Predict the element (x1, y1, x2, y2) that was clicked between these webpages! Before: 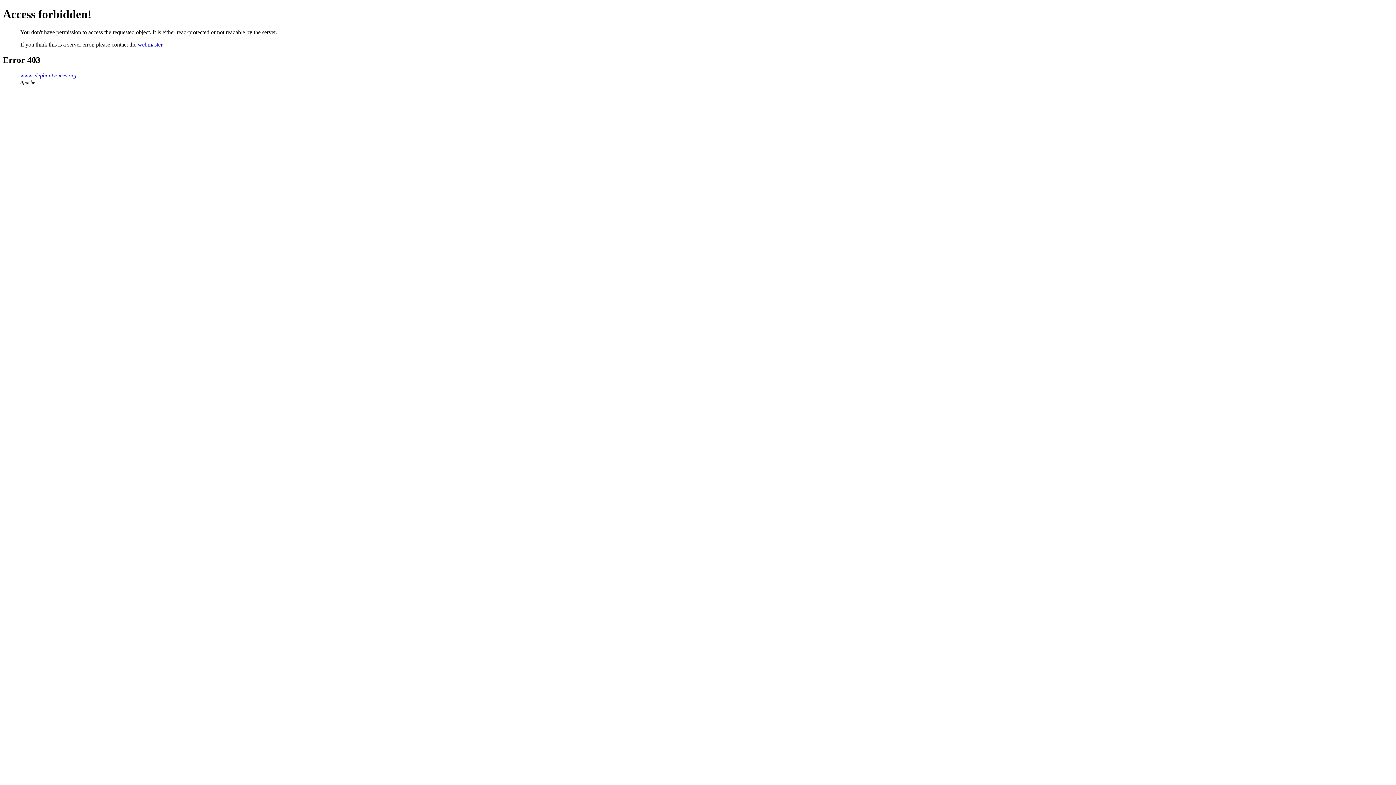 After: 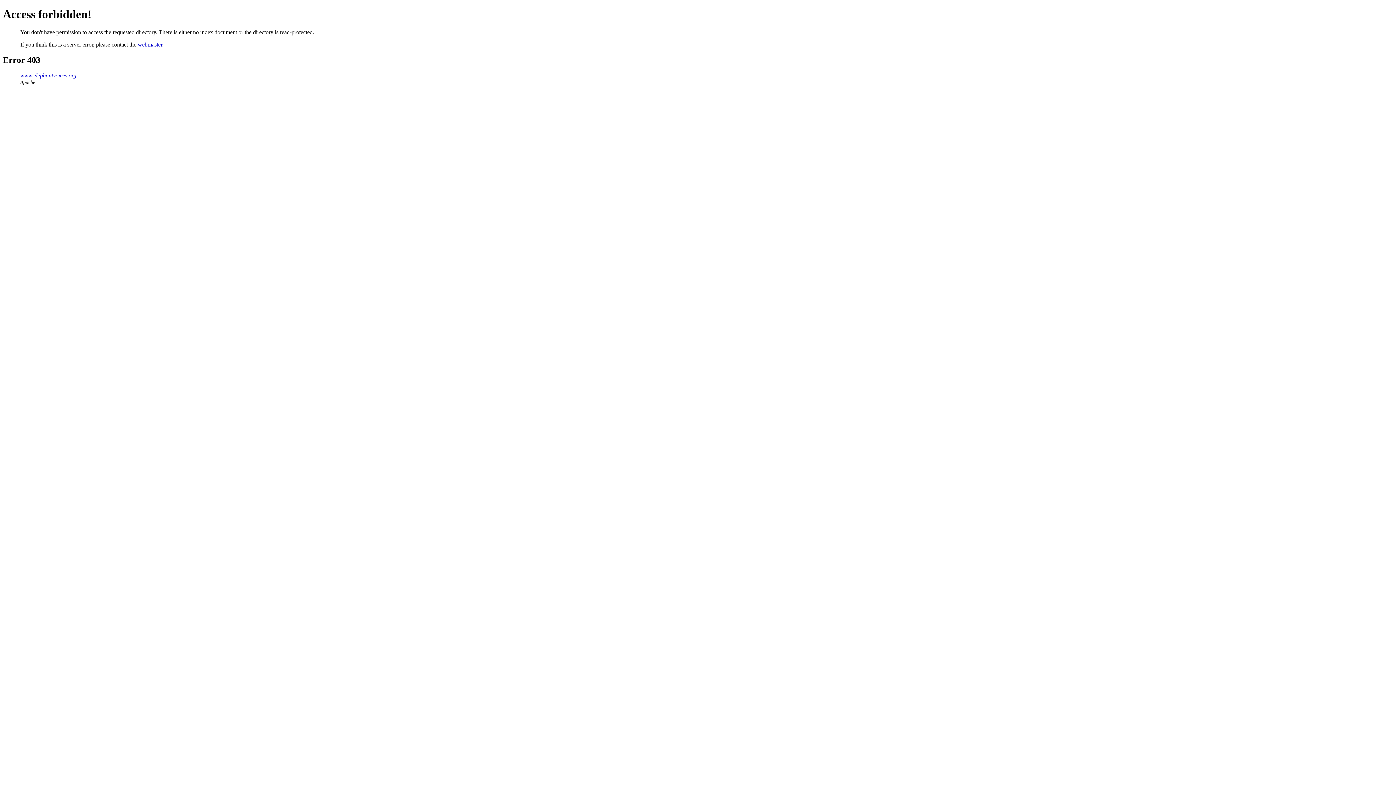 Action: bbox: (20, 72, 76, 78) label: www.elephantvoices.org